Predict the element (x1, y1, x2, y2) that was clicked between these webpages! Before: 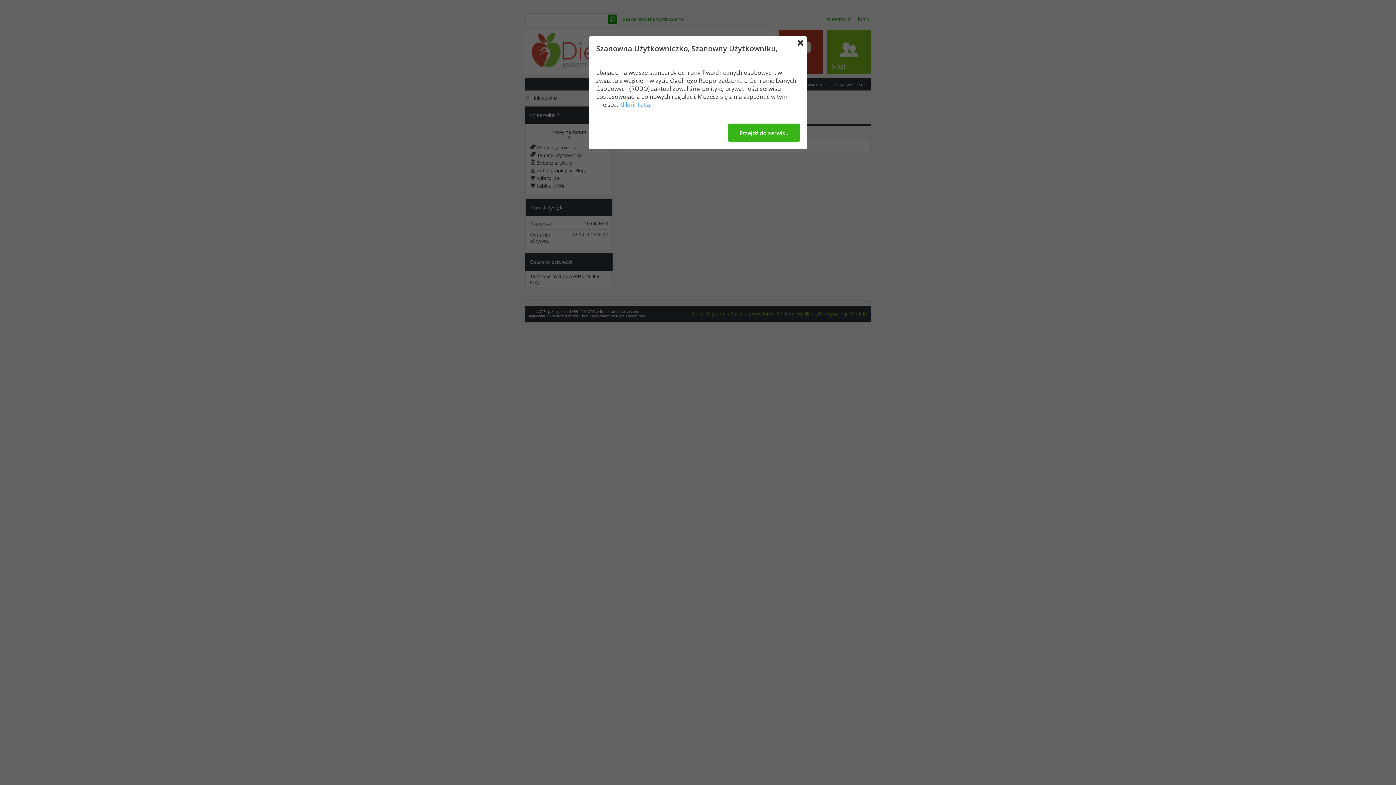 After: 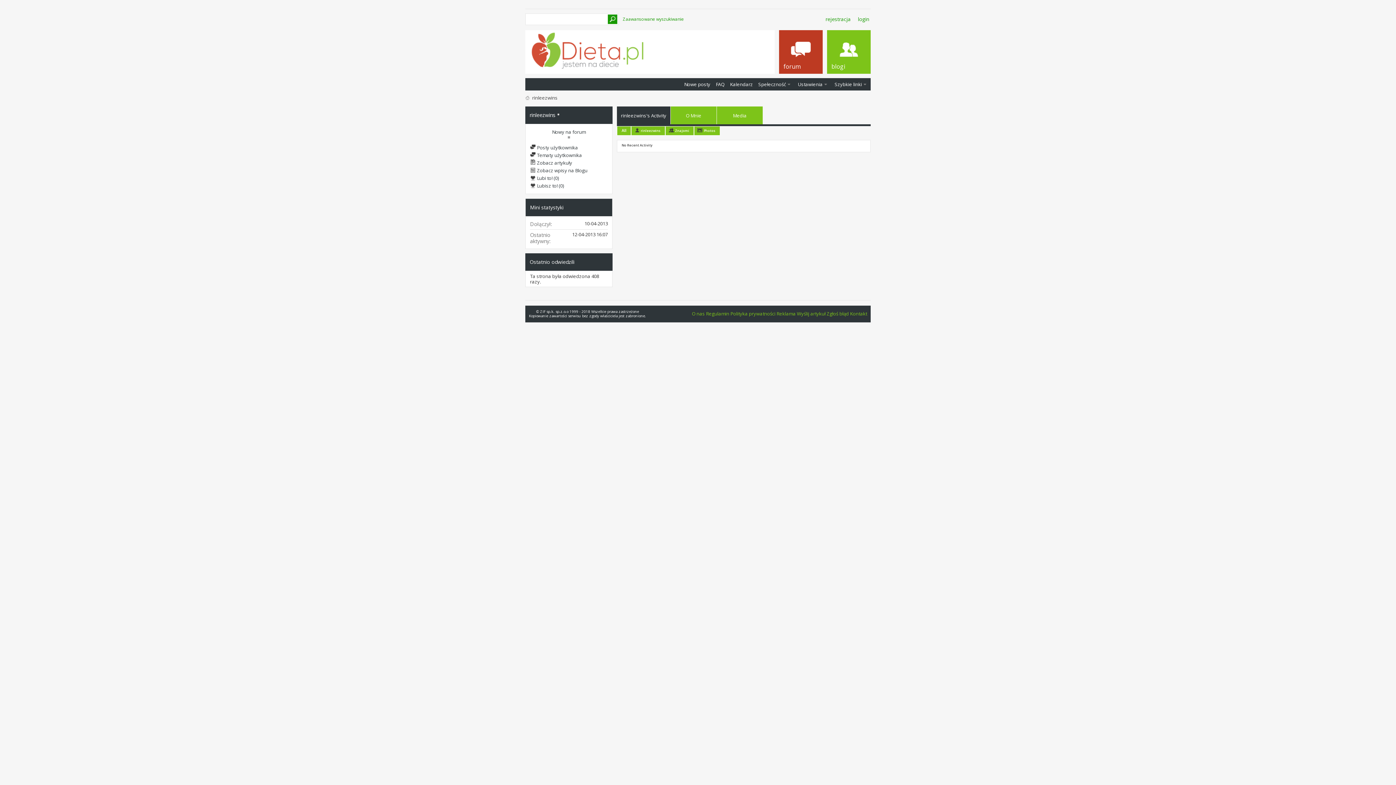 Action: label: Przejdź do serwisu bbox: (728, 123, 800, 141)